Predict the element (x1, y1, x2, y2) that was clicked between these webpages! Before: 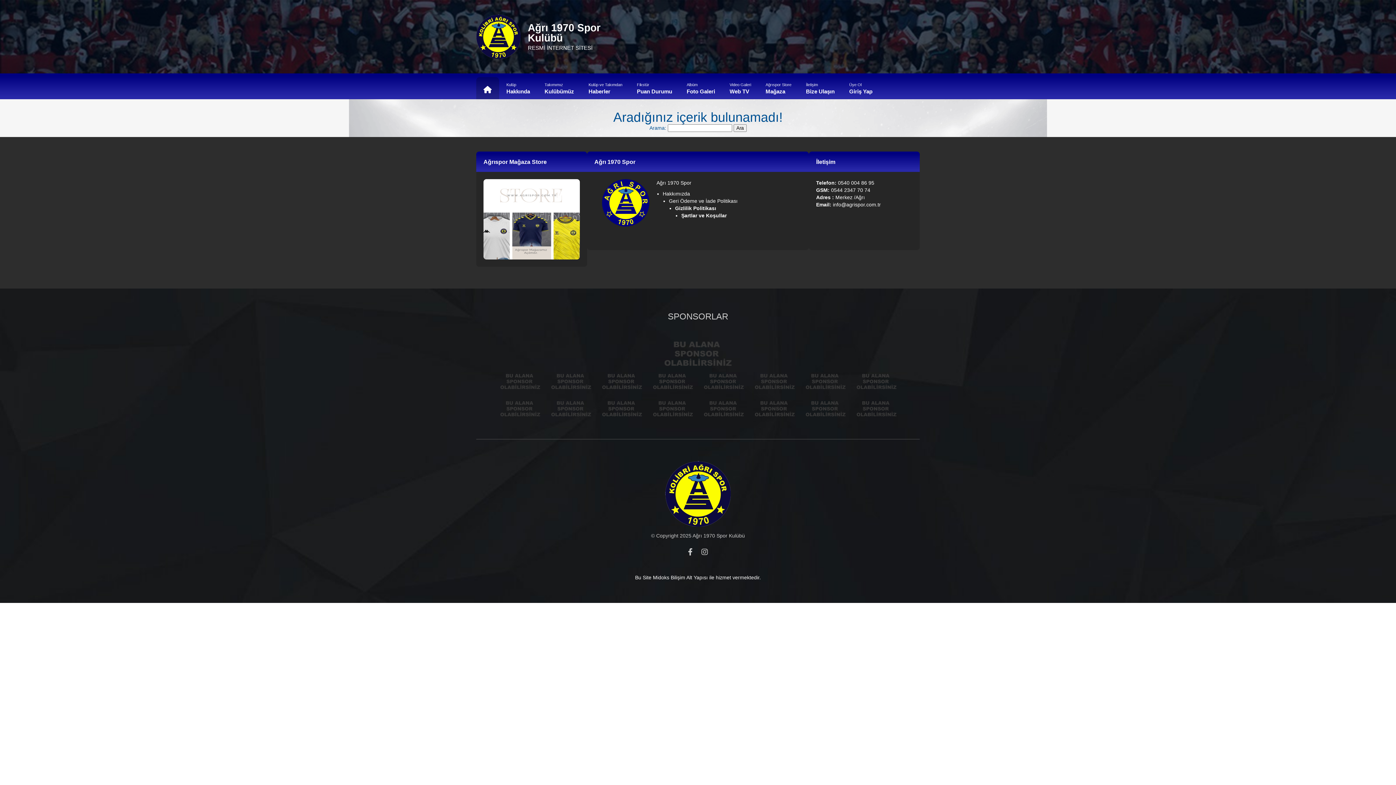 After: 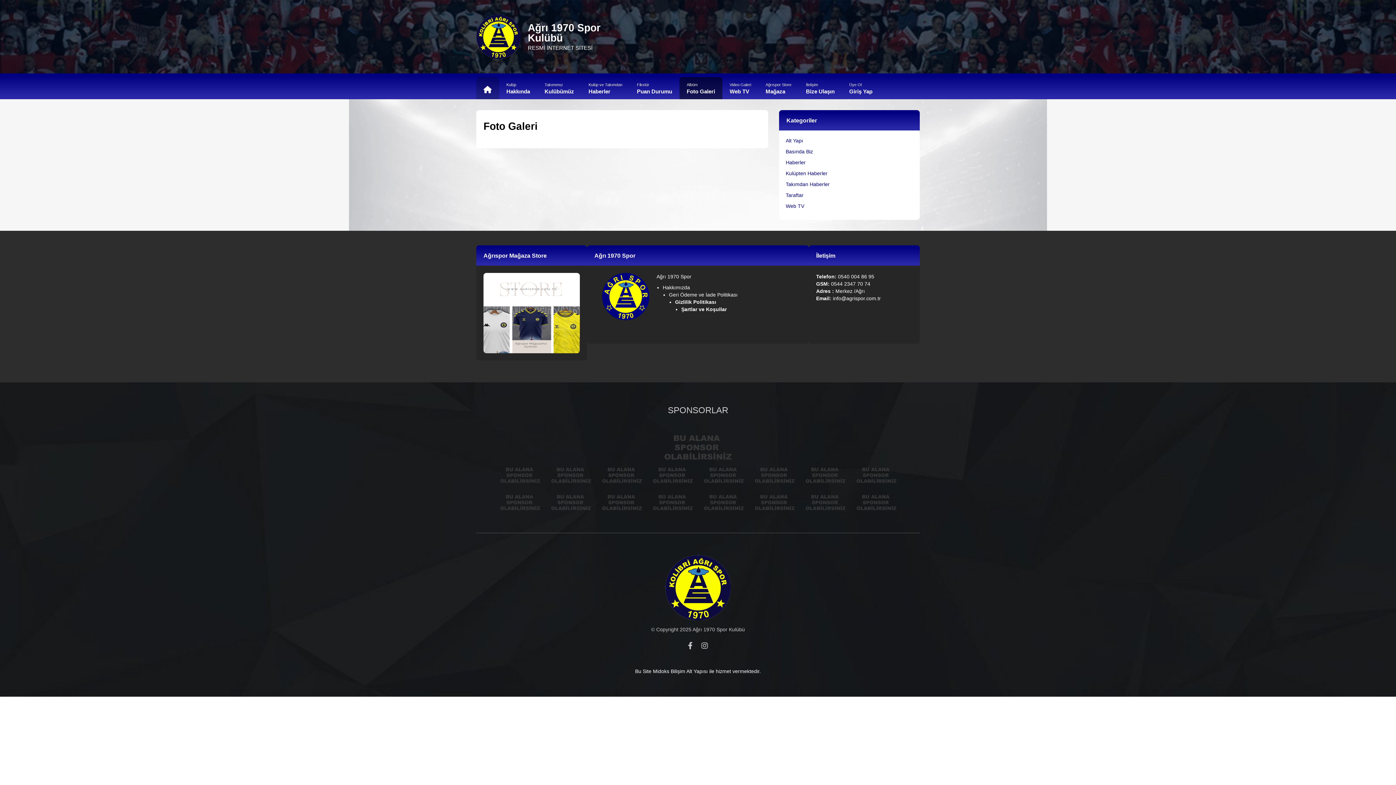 Action: label: Albüm
Foto Galeri bbox: (679, 77, 722, 99)